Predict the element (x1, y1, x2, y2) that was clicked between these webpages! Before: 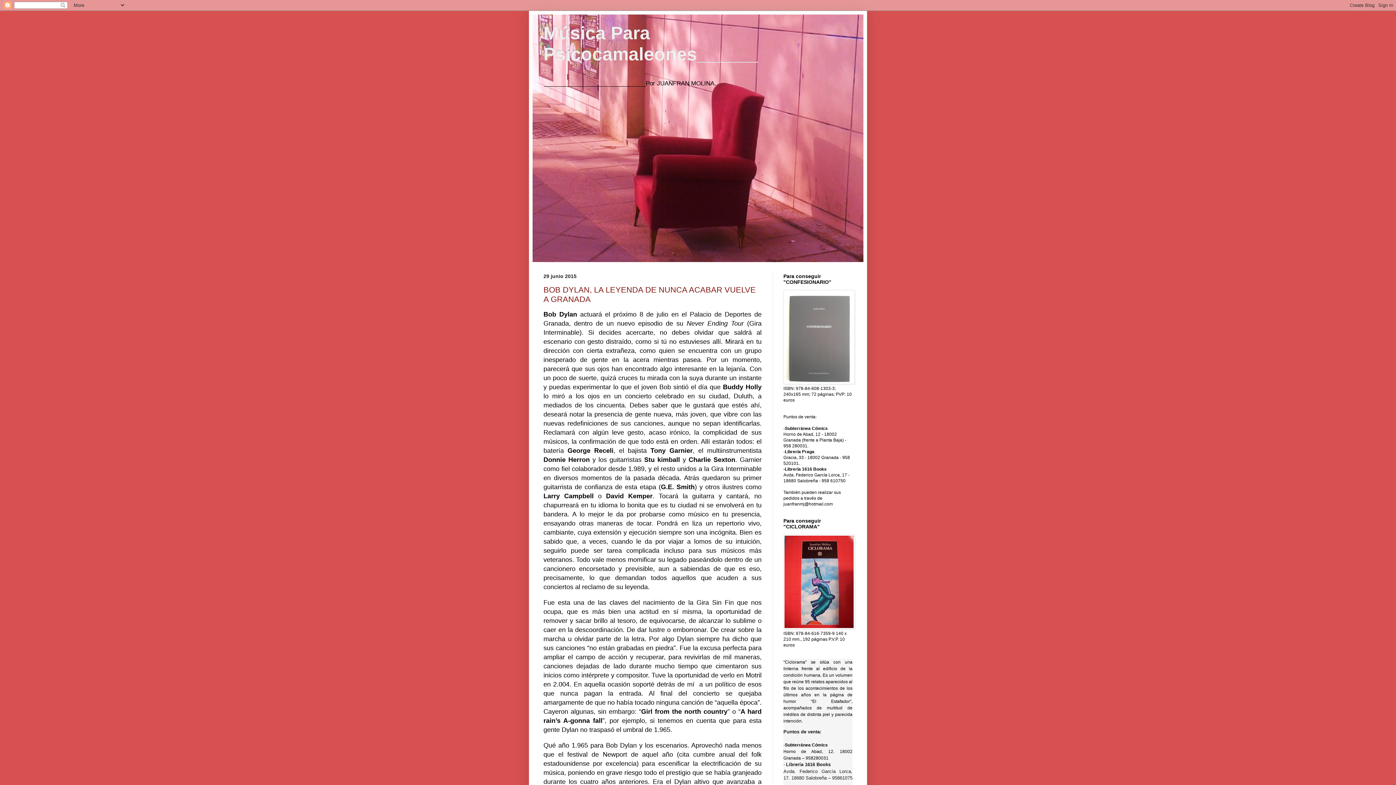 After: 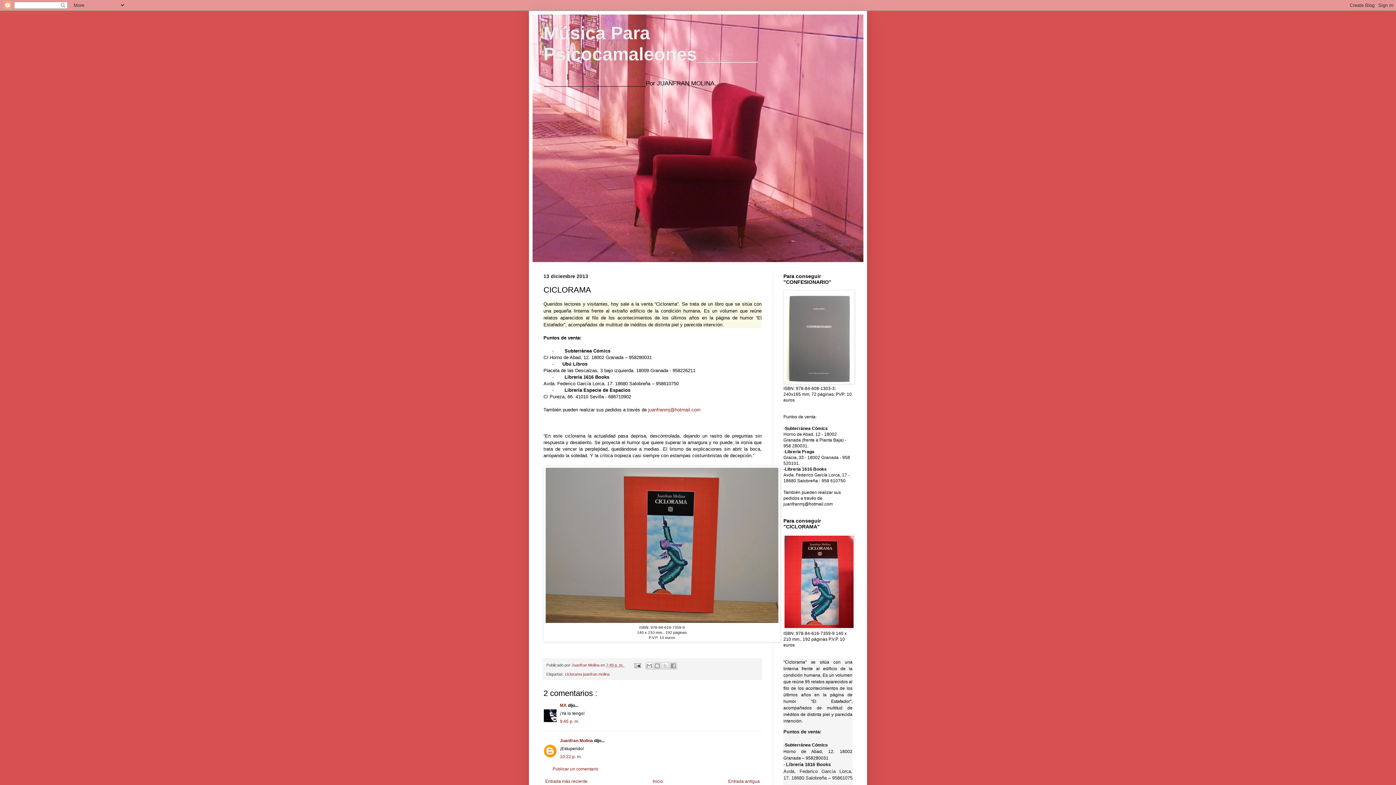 Action: bbox: (783, 625, 854, 630)